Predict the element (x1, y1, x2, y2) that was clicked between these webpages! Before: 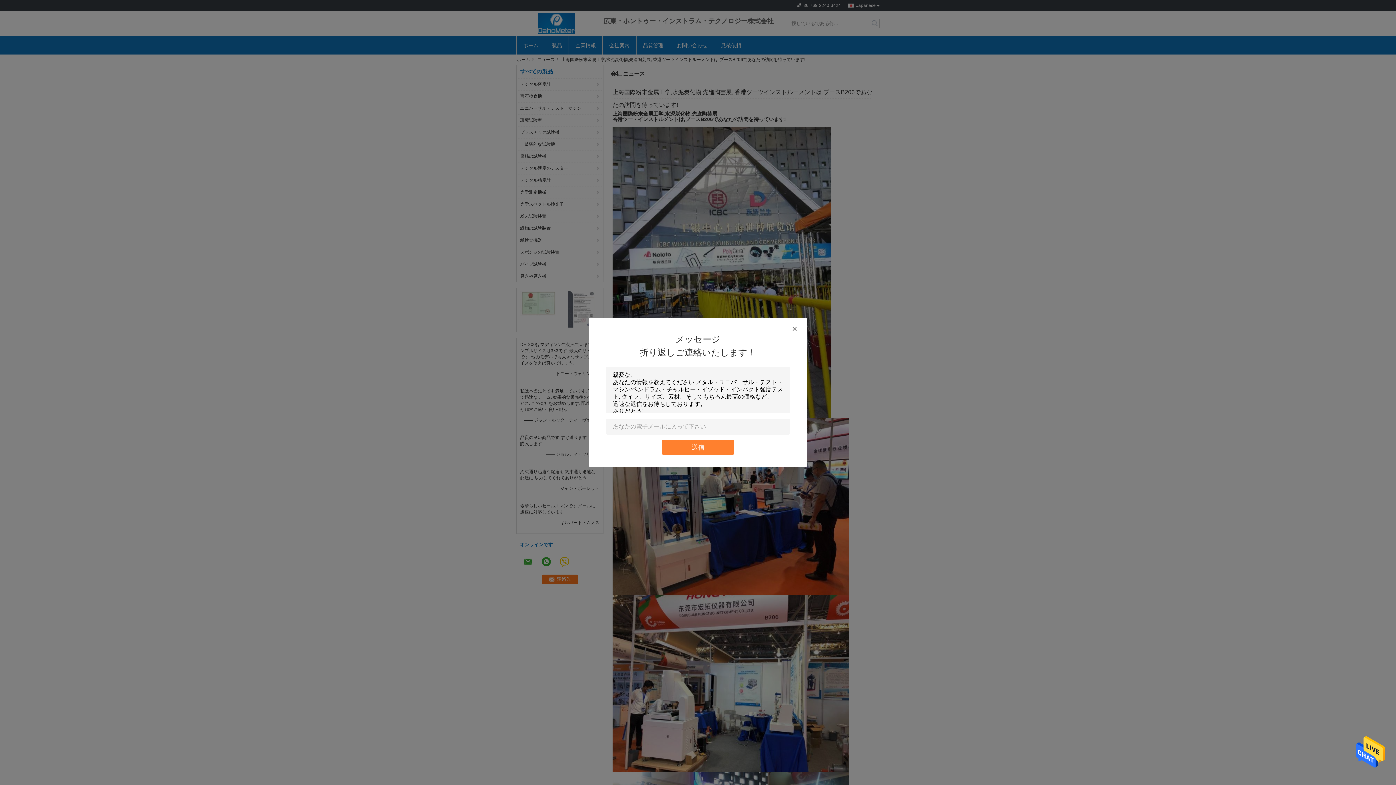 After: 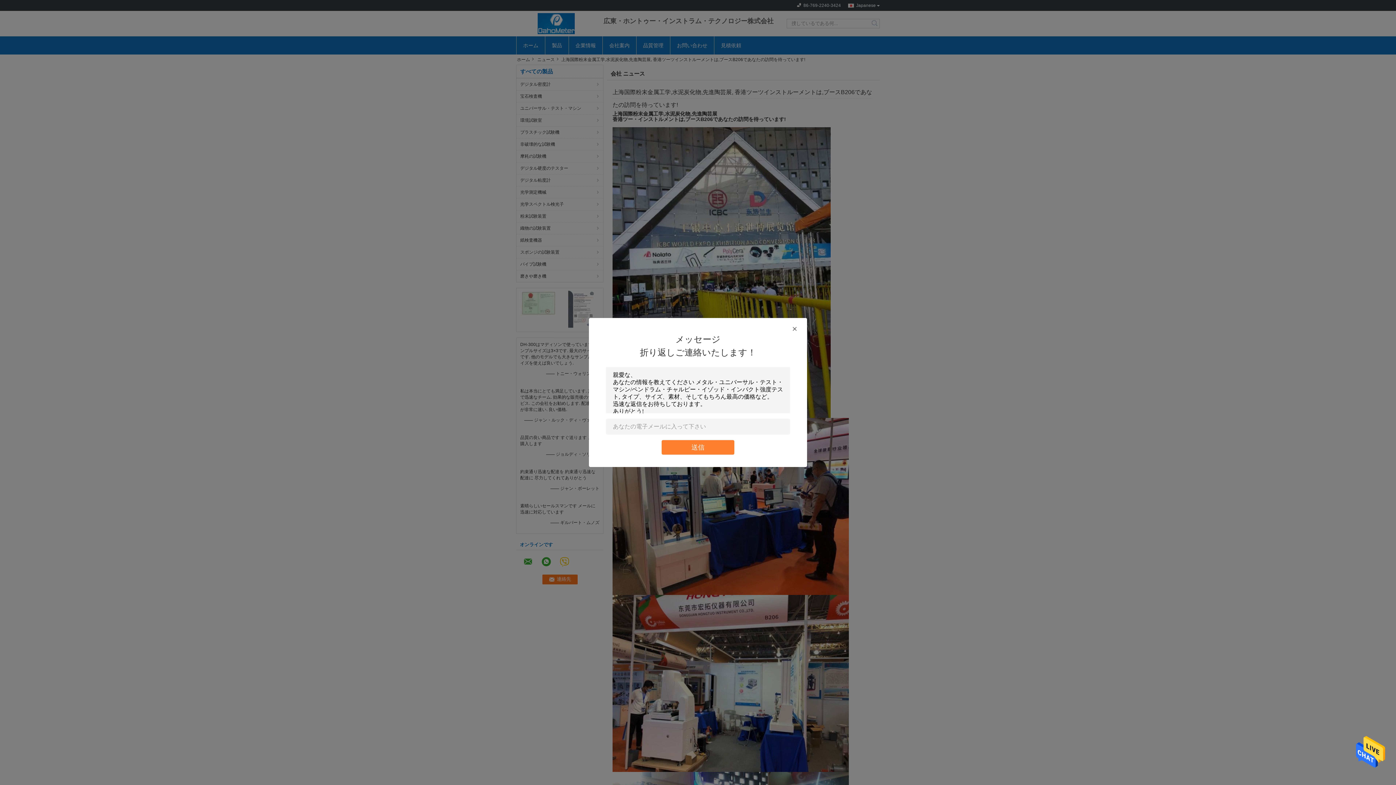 Action: bbox: (1356, 750, 1385, 755)